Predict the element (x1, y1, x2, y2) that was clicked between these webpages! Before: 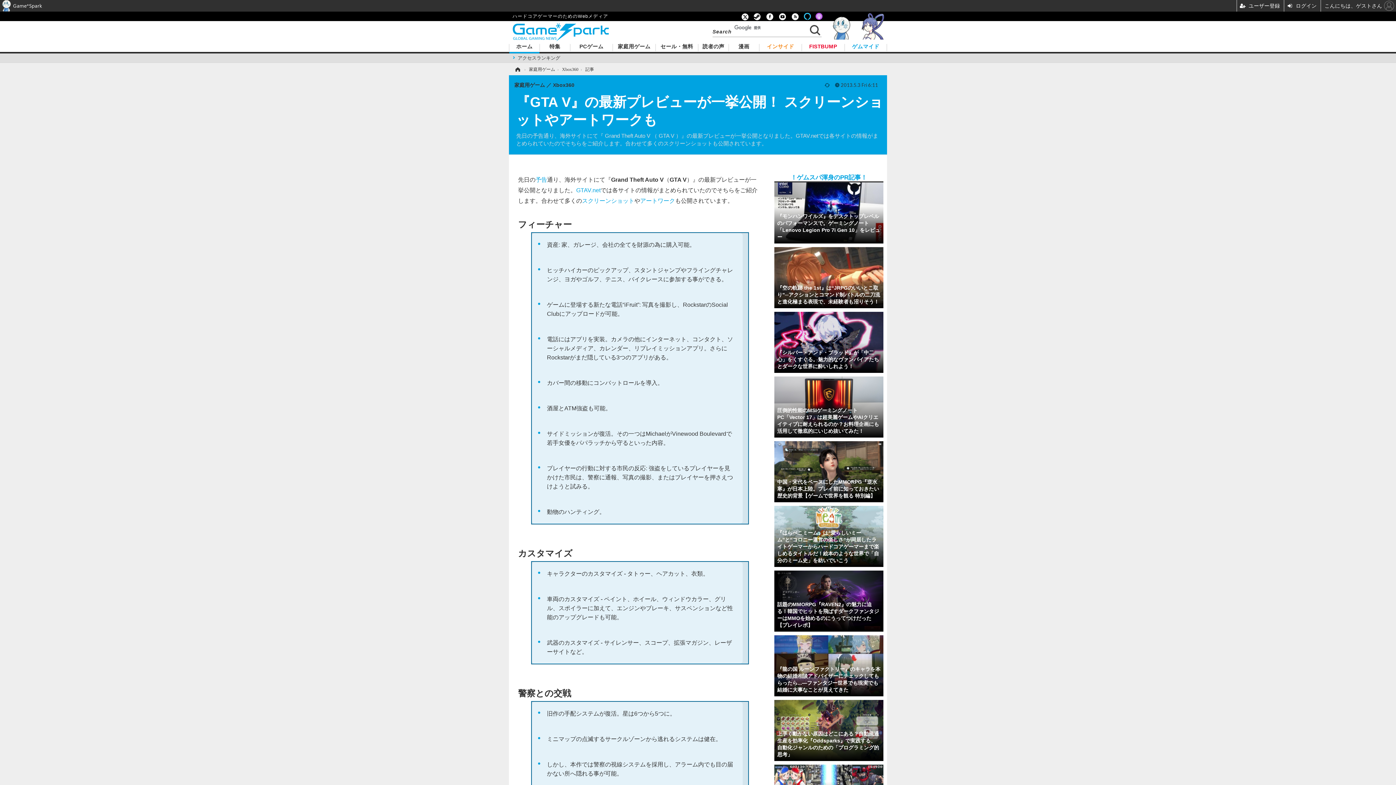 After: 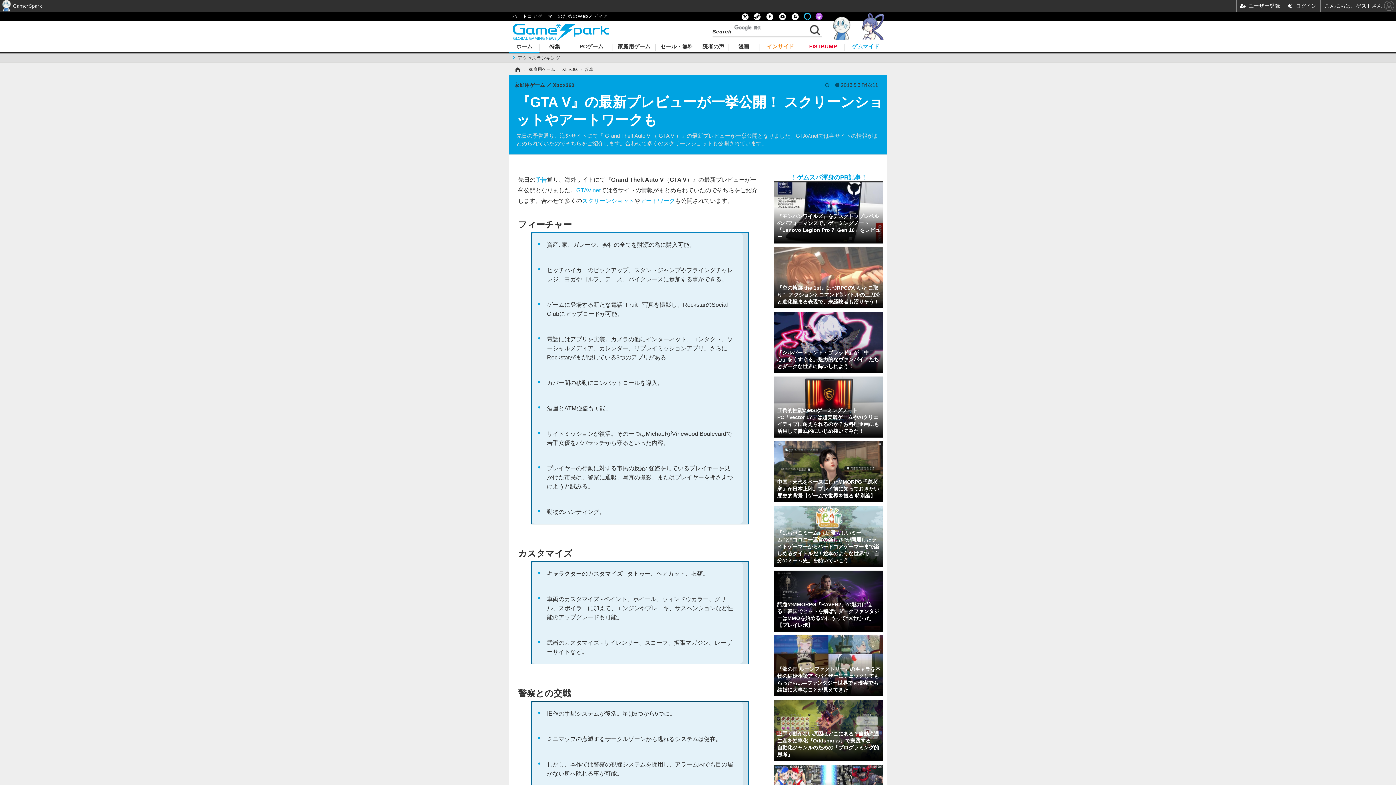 Action: label: 『空の軌跡 the 1st』は“JRPGのいいとこ取り”─アクションとコマンド制バトルの二刀流と進化極まる表現で、未経験者も沼りそう！ bbox: (774, 247, 883, 308)